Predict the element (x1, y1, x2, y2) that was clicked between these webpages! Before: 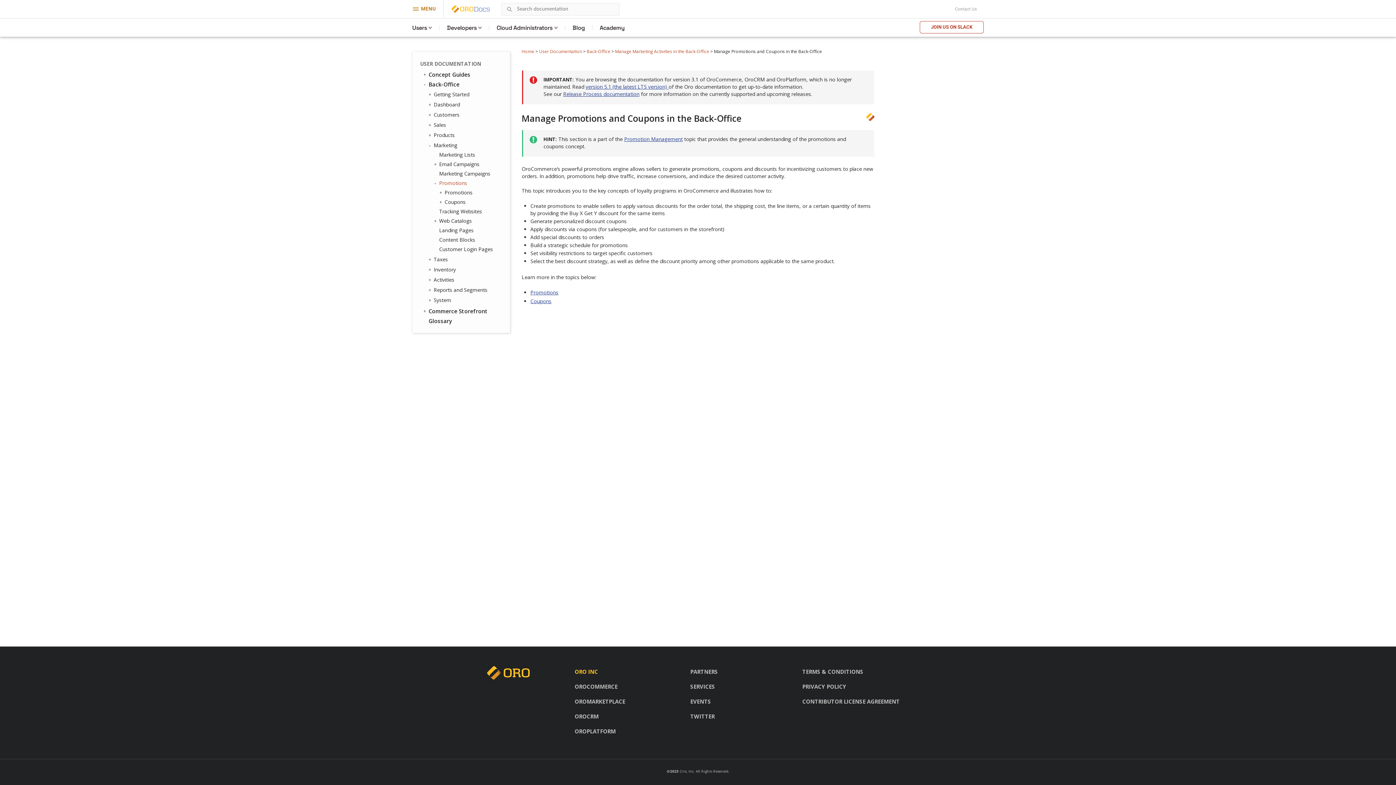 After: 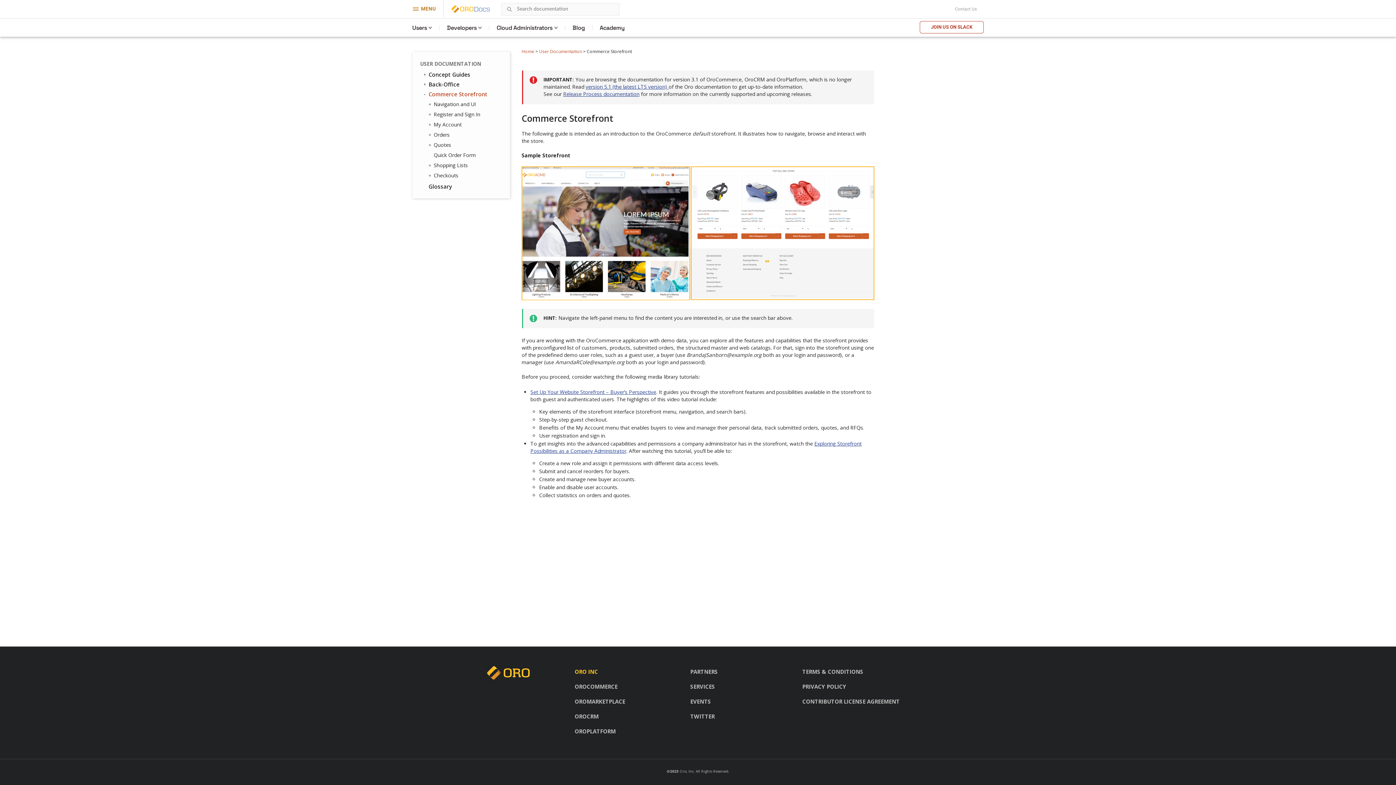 Action: bbox: (422, 307, 502, 315) label: Commerce Storefront